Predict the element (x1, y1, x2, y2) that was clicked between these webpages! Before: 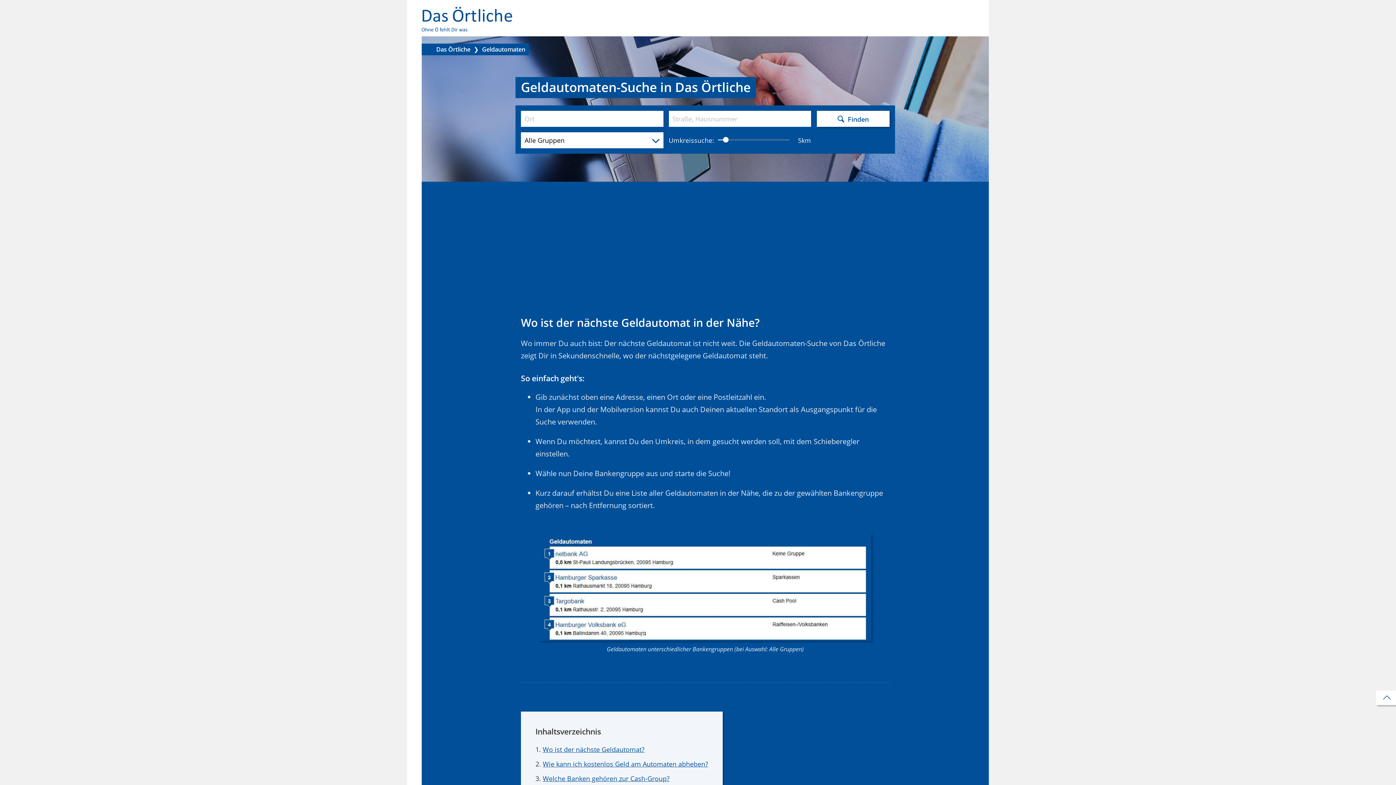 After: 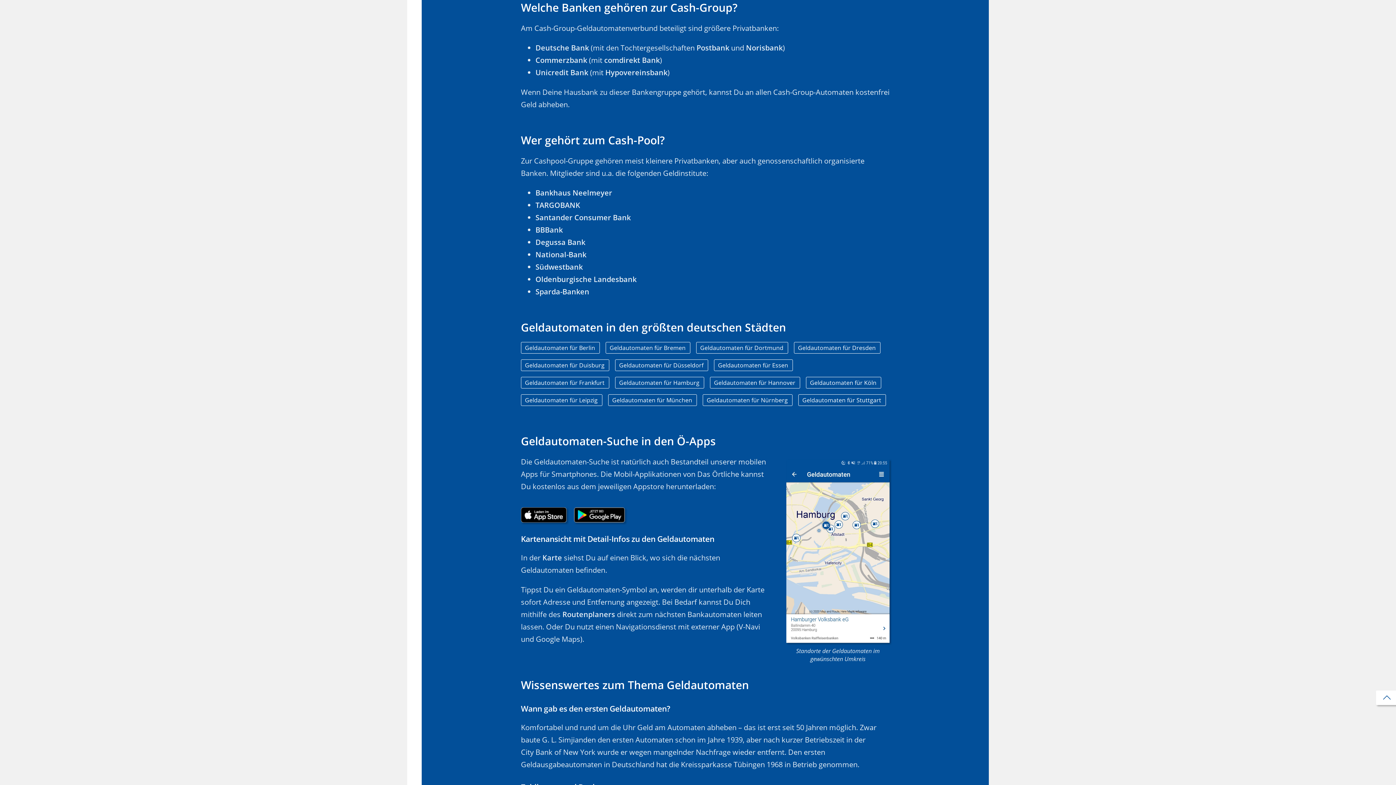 Action: bbox: (542, 774, 669, 783) label: Welche Banken gehören zur Cash-Group?